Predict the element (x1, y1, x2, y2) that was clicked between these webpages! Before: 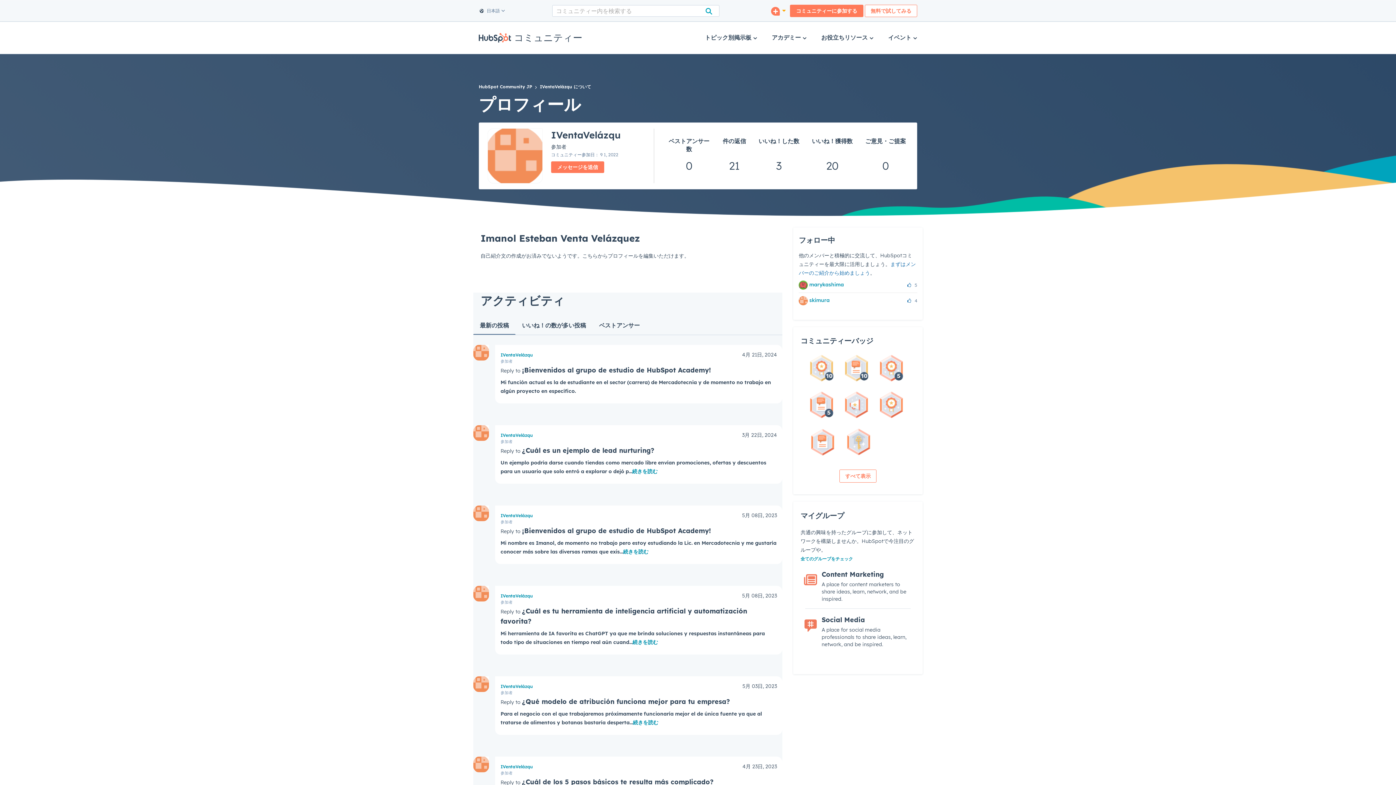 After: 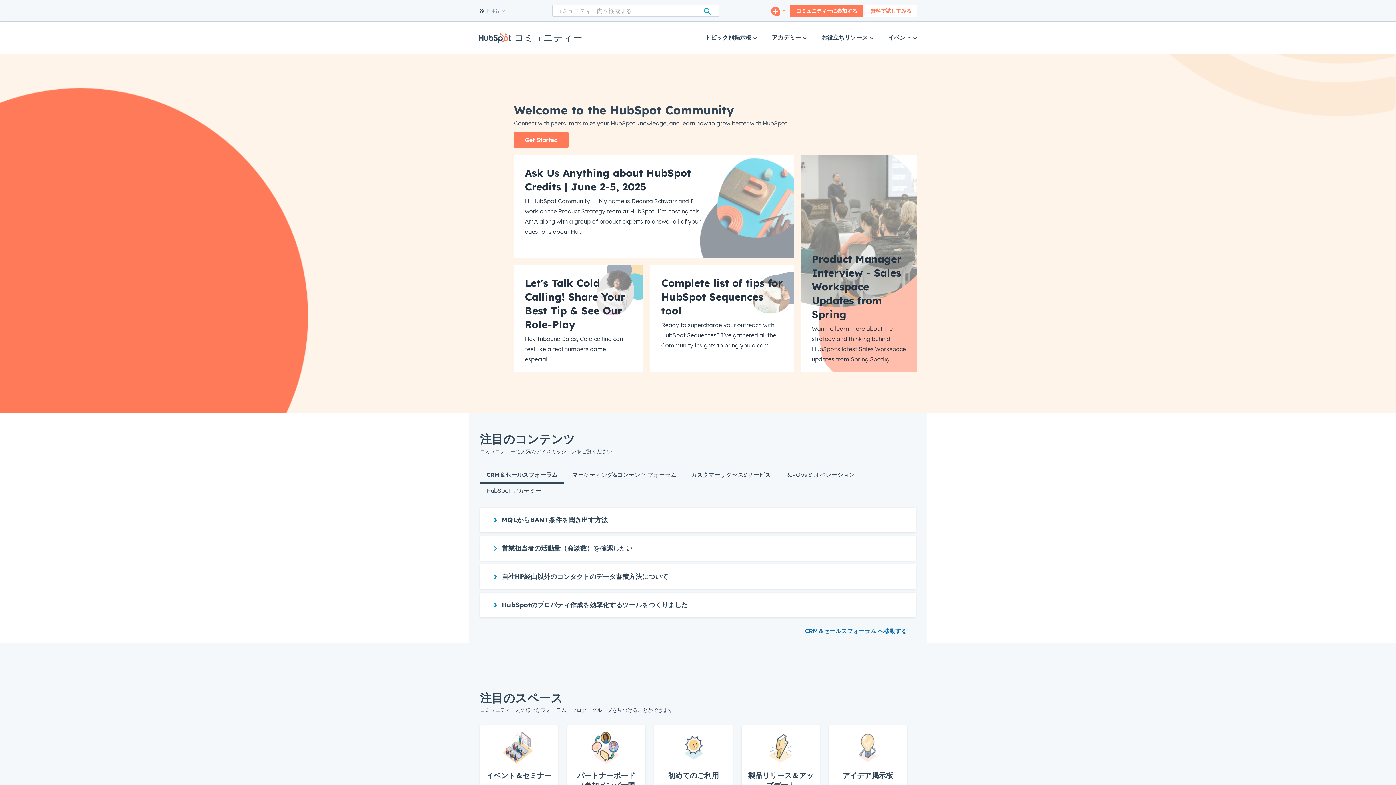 Action: label: コミュニティー bbox: (478, 30, 582, 44)